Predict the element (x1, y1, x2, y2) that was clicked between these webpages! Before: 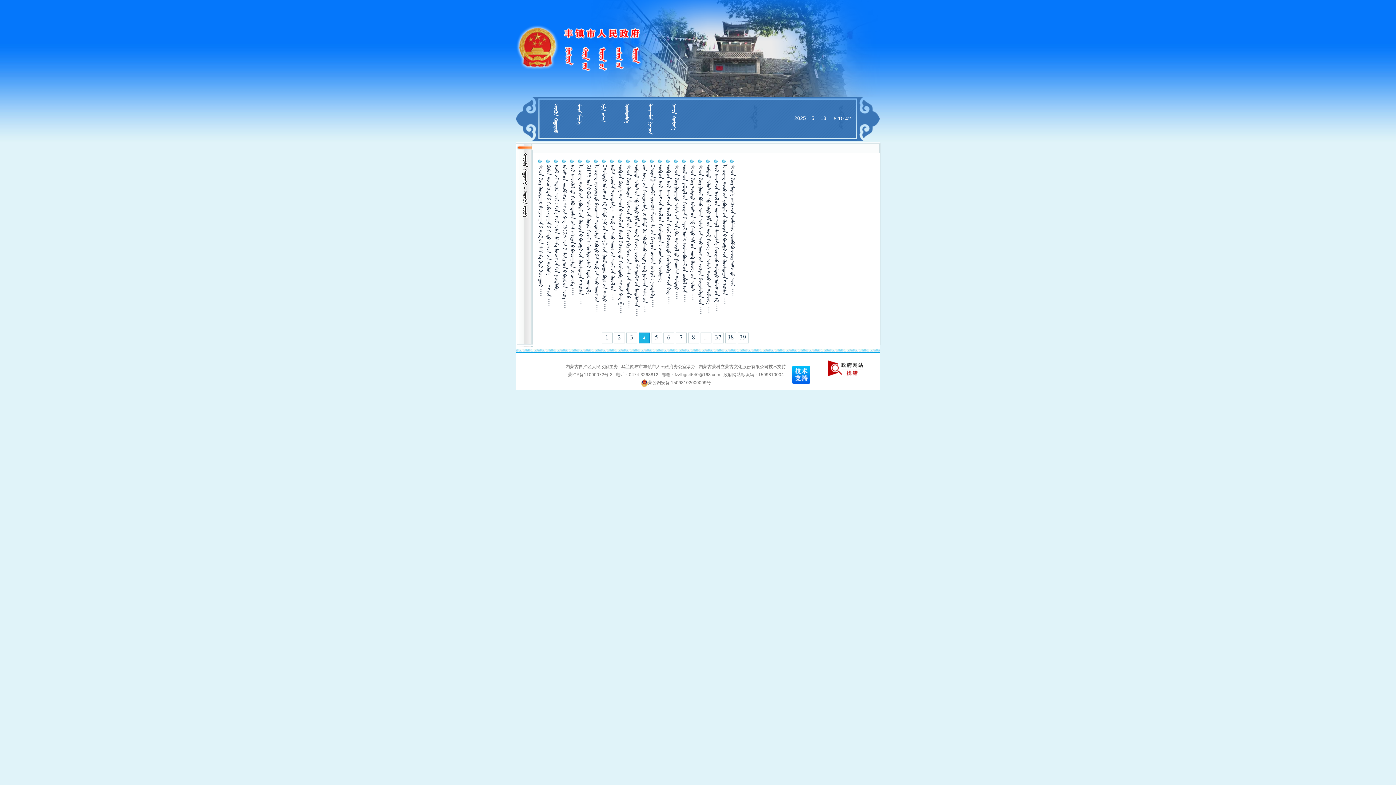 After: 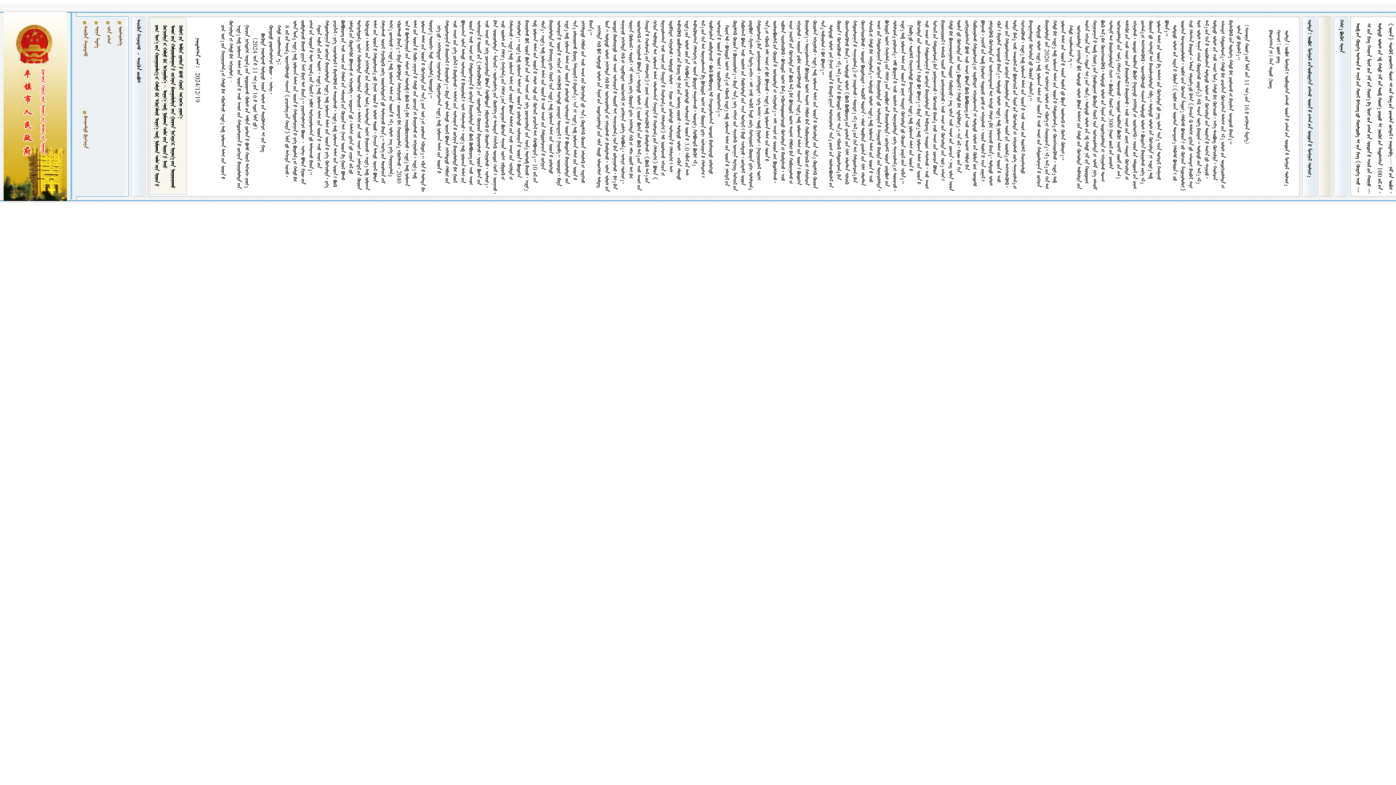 Action: bbox: (641, 164, 647, 313) label: ᠴᠠᠭ ᠦᠶ᠎ᠡ ᠶᠢᠨ ᠬᠠᠷᠢᠭᠤᠴᠠᠯᠭ᠎ᠠ ᠶᠢ ᠬᠠᠮᠲᠤ ᠪᠠᠷ ᠡᠭᠦᠷᠭᠡᠯᠡᠵᠦ ᠠᠽᠢᠶ᠎ᠠ ᠲᠢᠪ ᠨᠣᠮᠣᠬᠠᠨ ᠲᠡᠯᠡᠶ ᠶᠢᠨ ᠁